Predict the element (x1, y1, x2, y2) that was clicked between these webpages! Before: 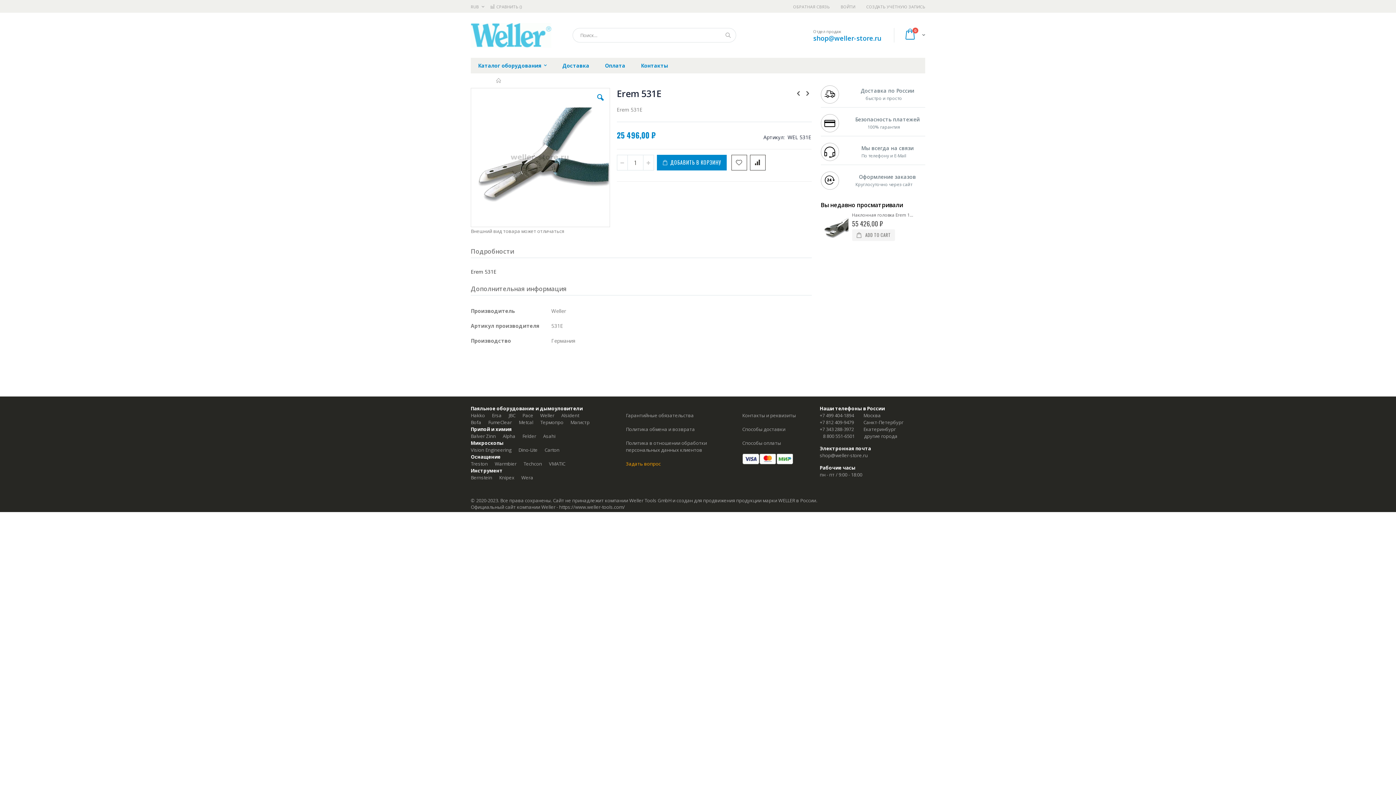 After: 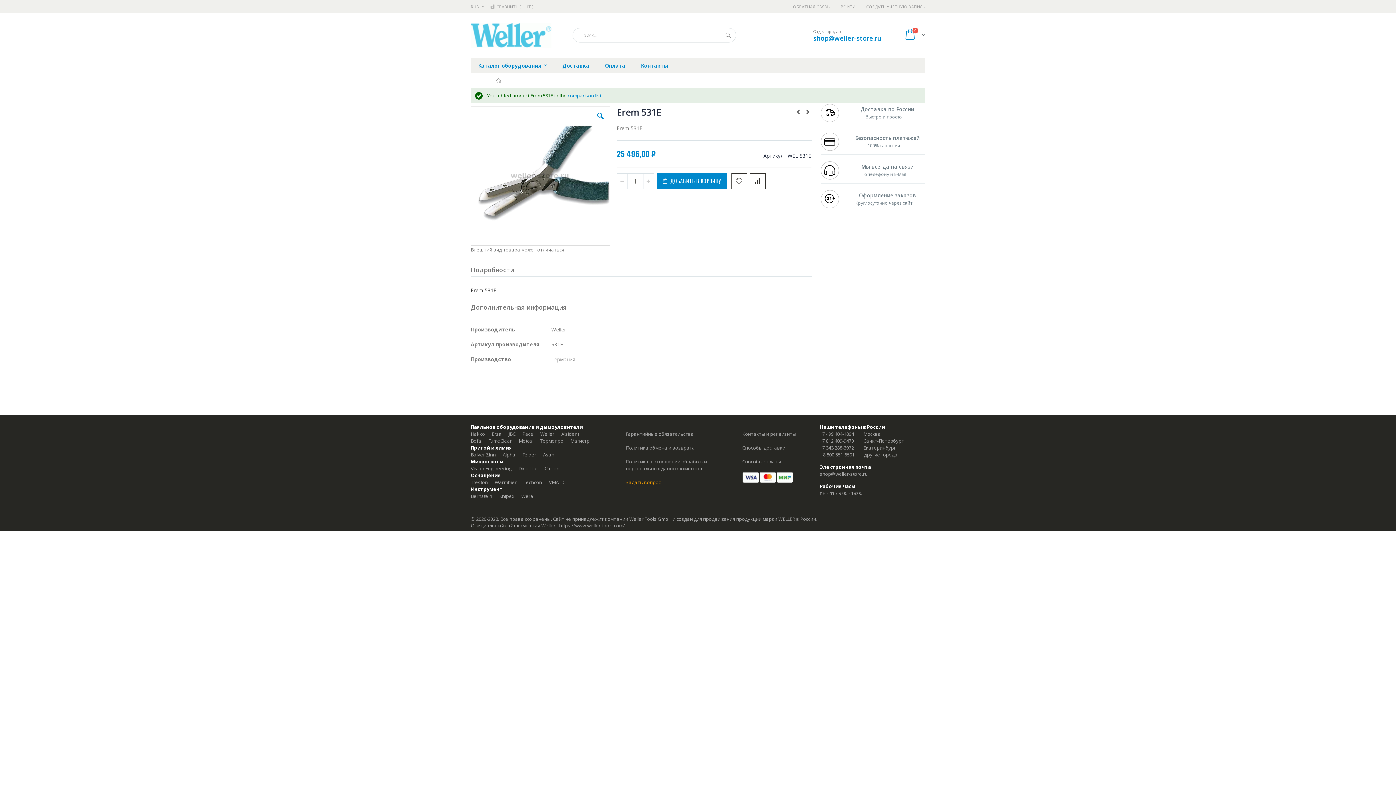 Action: bbox: (750, 154, 765, 170)